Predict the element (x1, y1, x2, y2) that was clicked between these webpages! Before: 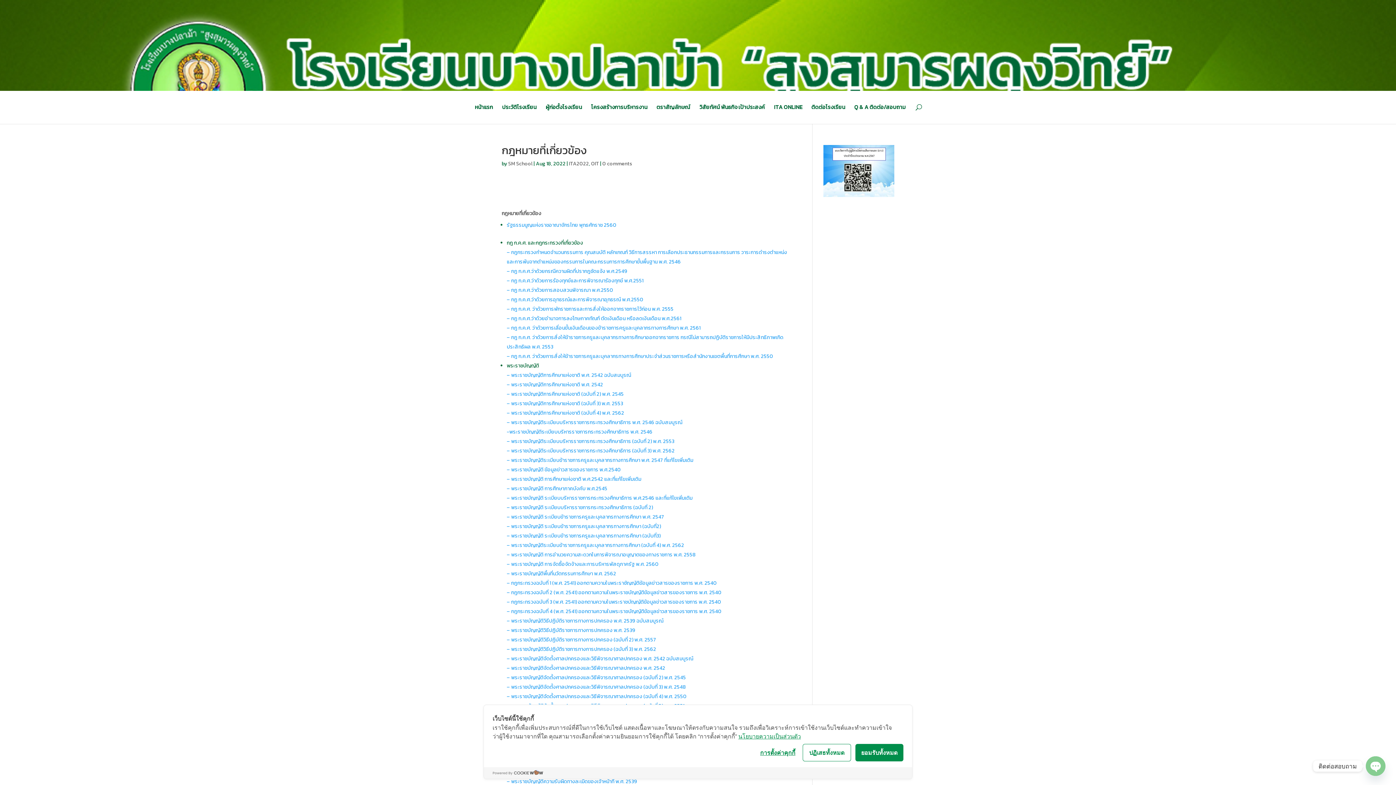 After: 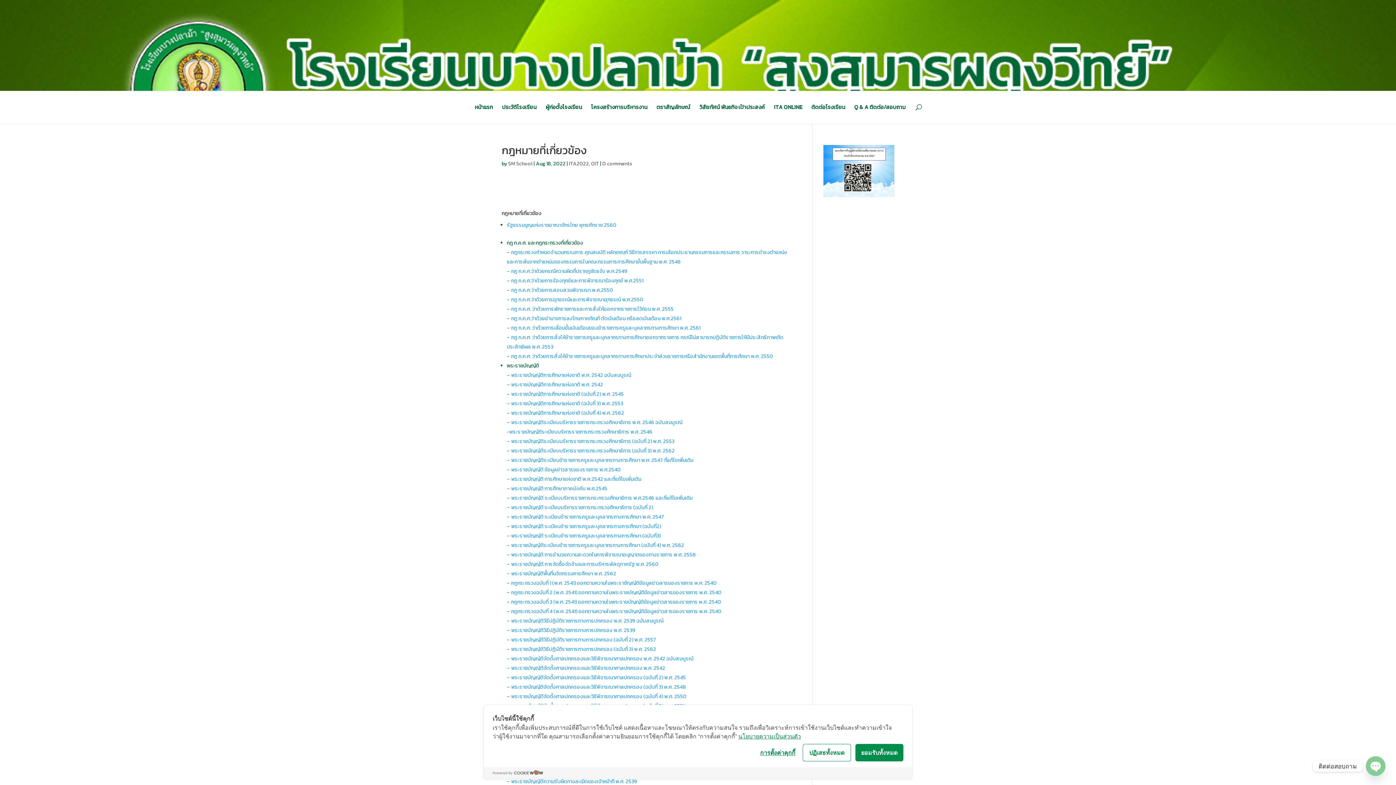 Action: bbox: (506, 503, 653, 511) label: – พระราชบัญญัติ ระเบียบบริหารราชการกระทรวงศึกษาธิการ (ฉบับที่ 2)